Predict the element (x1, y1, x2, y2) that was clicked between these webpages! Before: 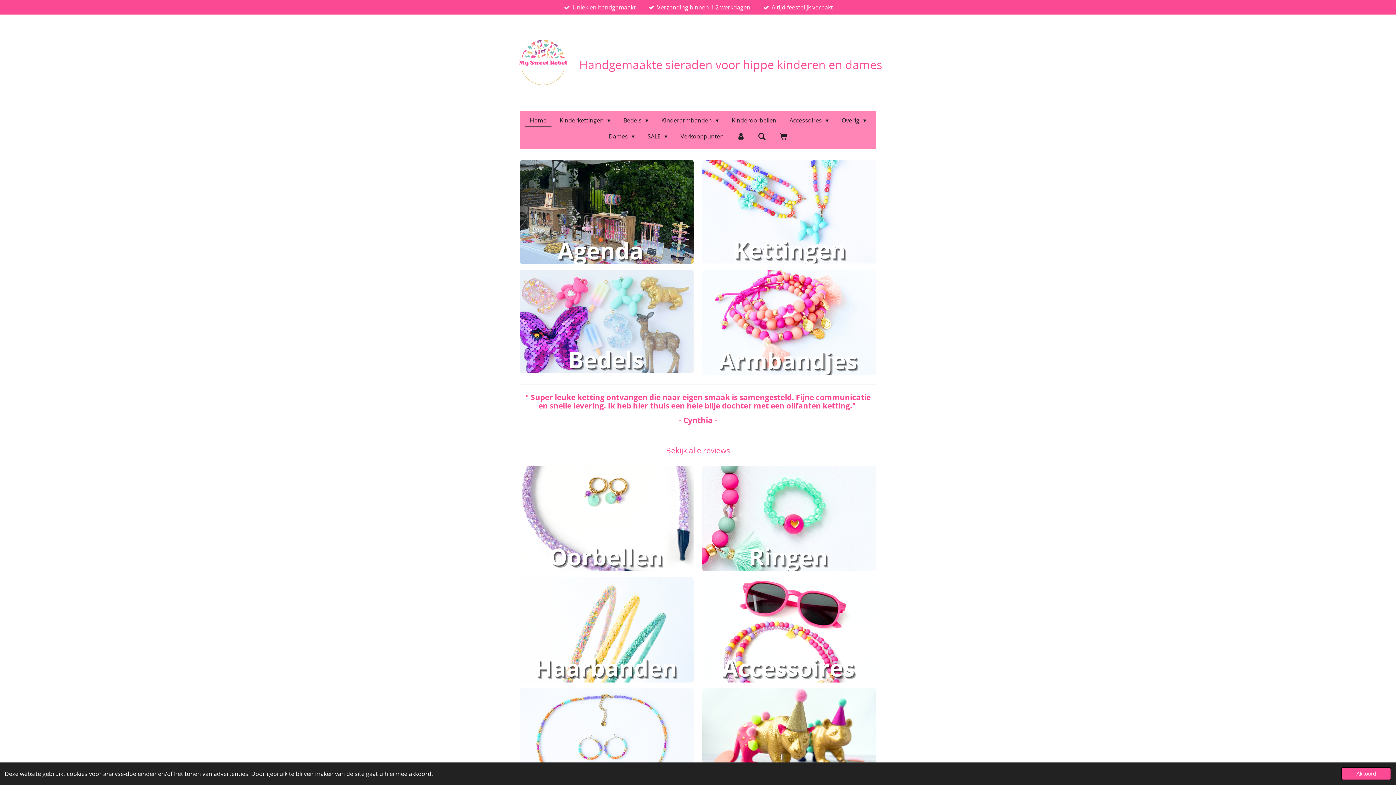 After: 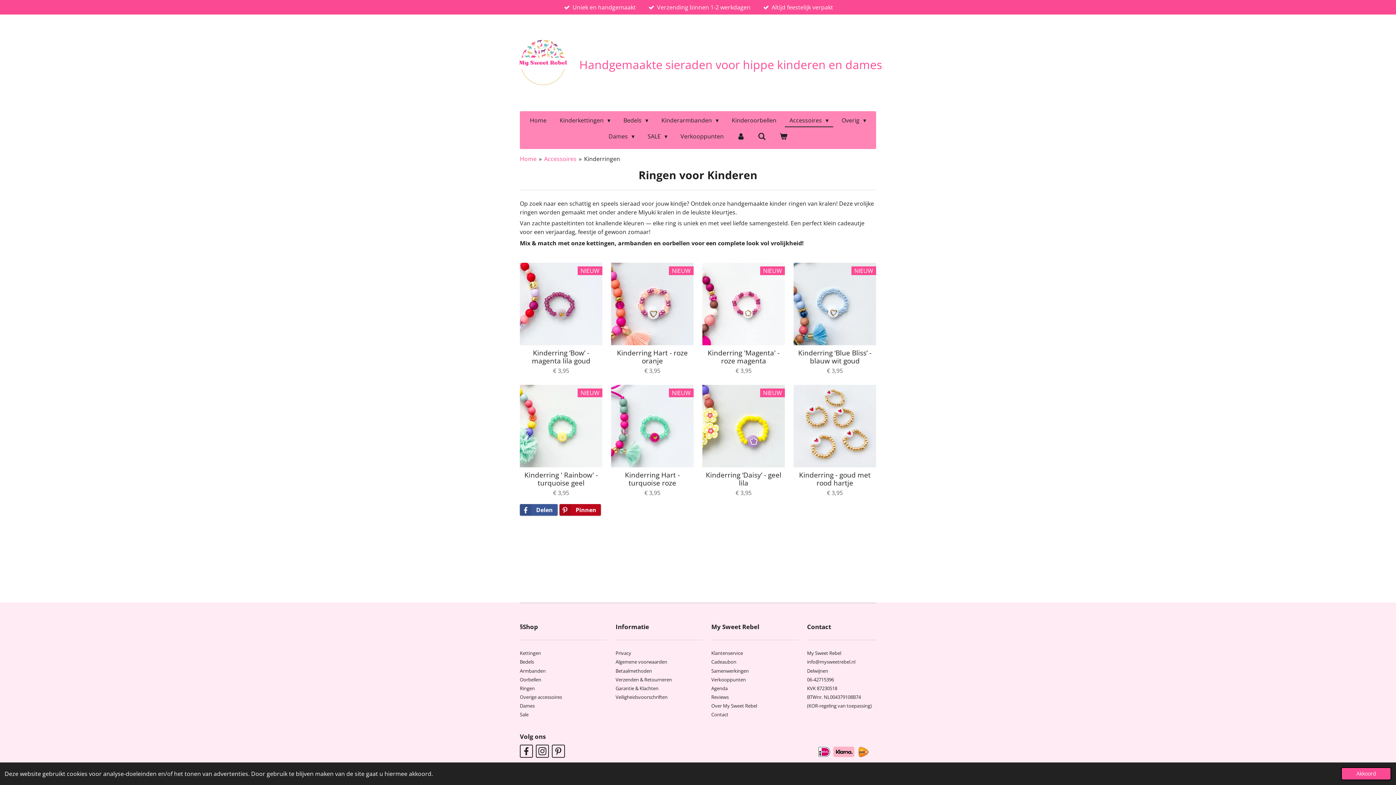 Action: bbox: (702, 466, 876, 571)